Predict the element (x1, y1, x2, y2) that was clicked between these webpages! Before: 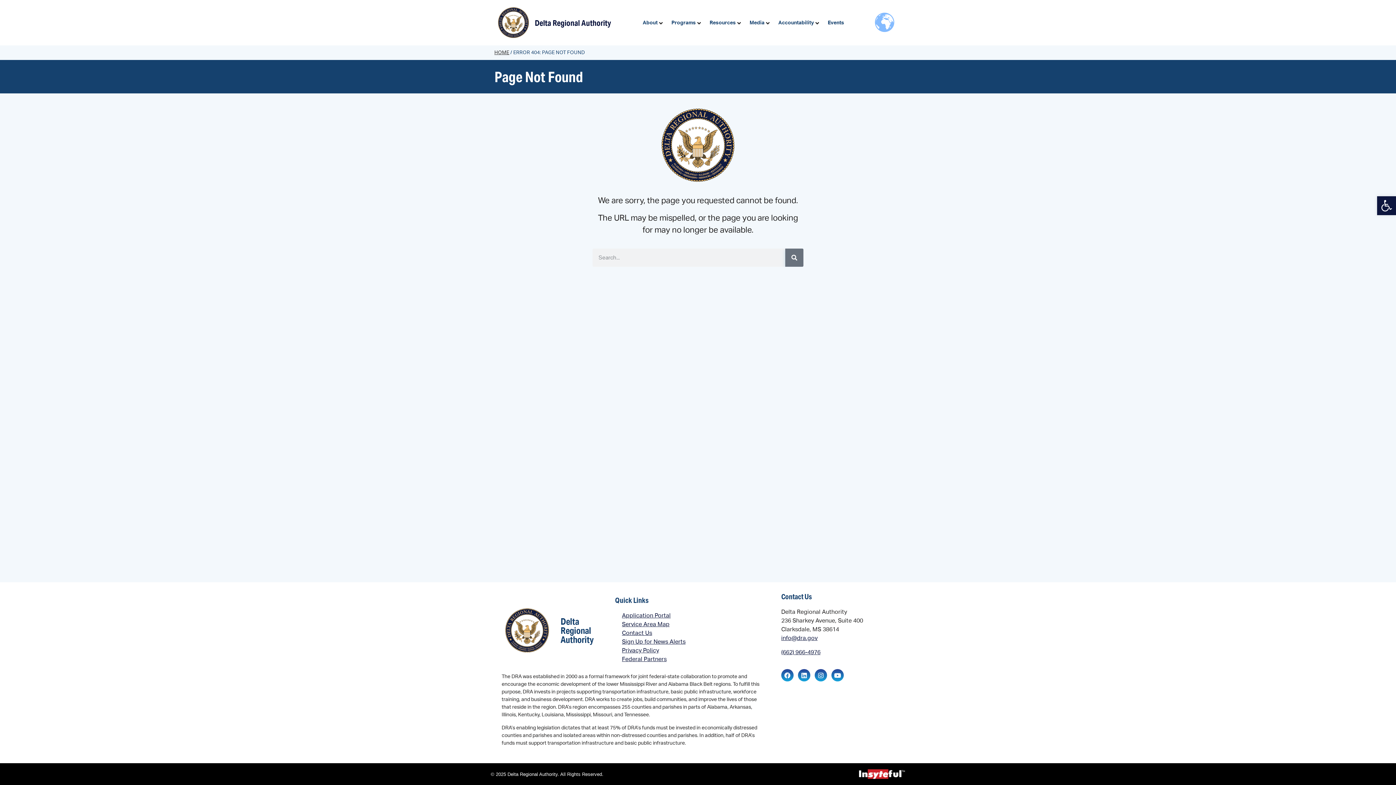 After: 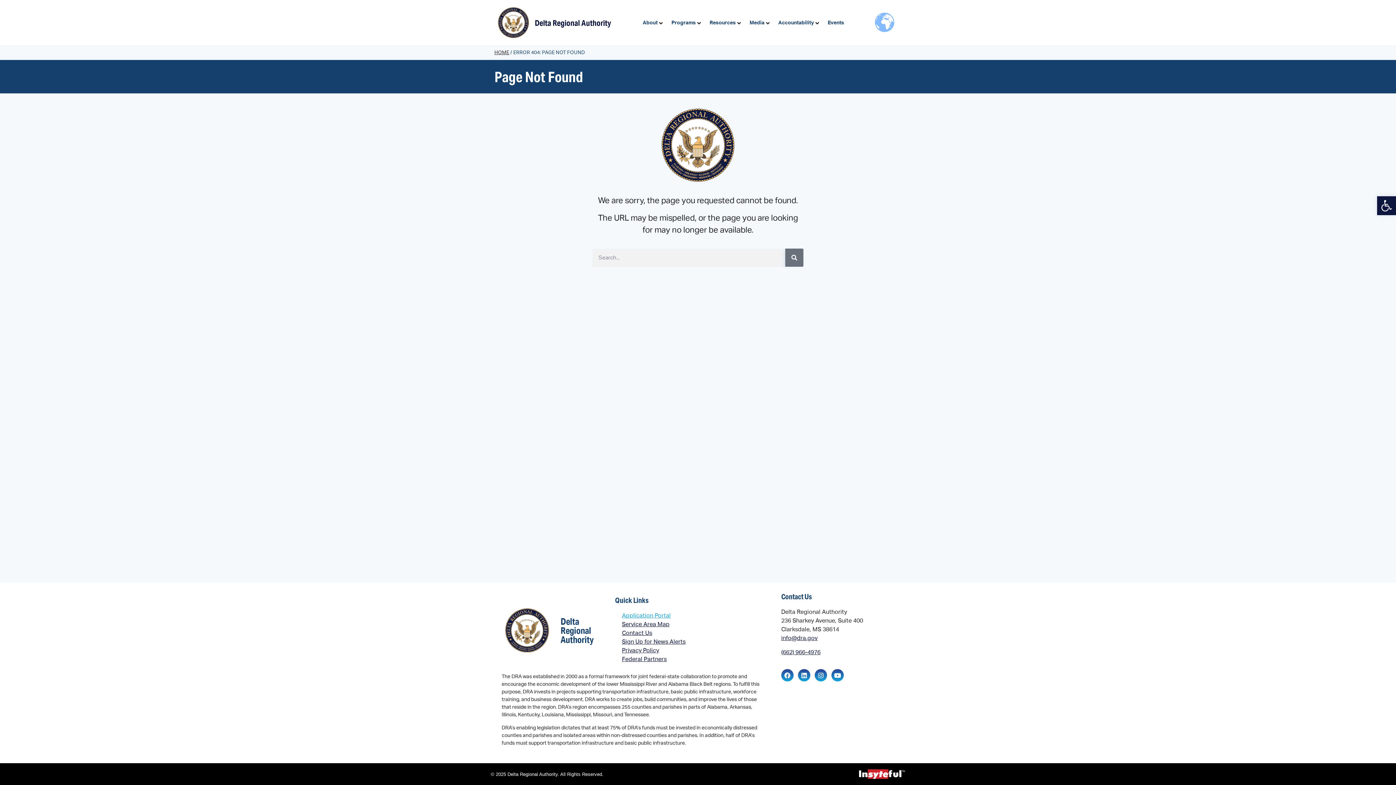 Action: bbox: (615, 611, 755, 620) label: Application Portal